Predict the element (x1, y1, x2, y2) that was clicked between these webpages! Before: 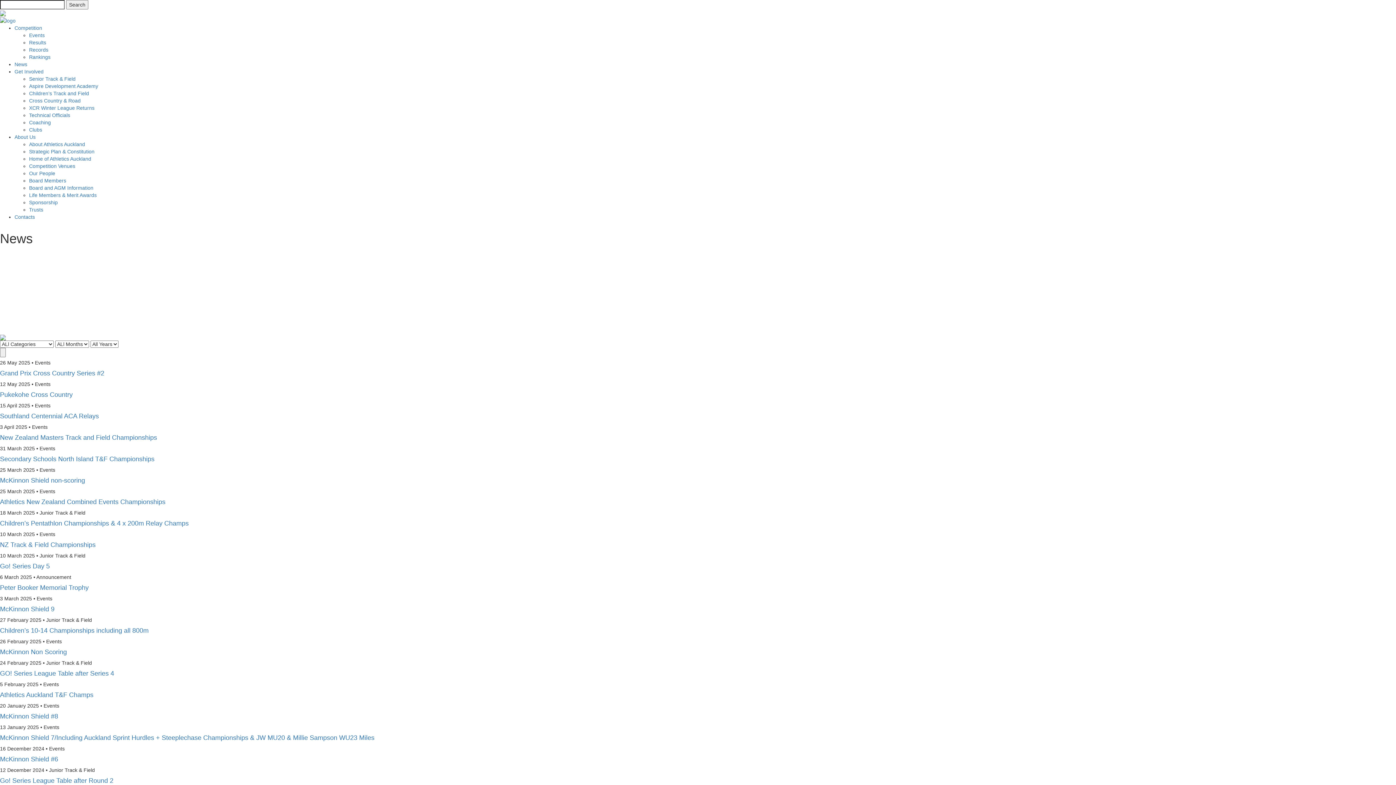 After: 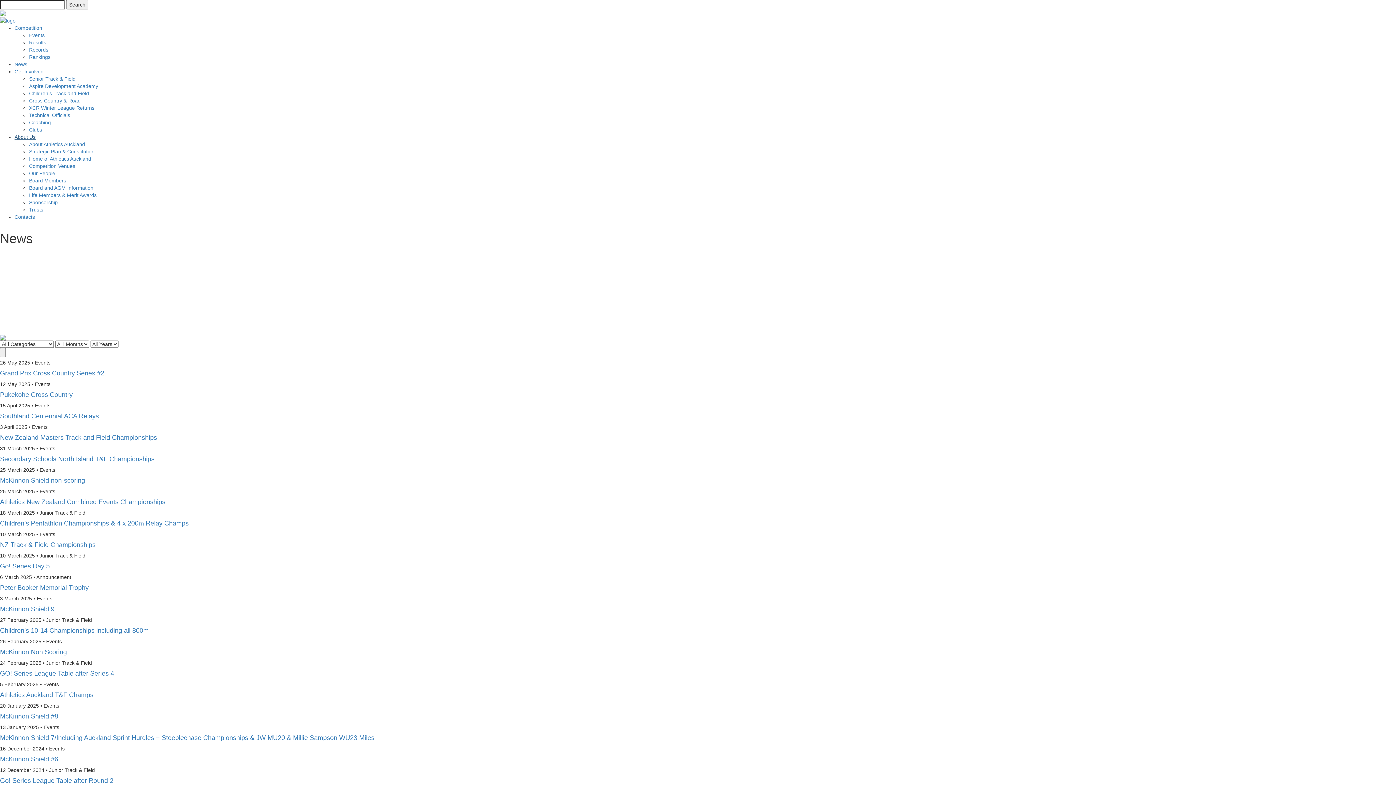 Action: label: About Us bbox: (14, 134, 35, 140)